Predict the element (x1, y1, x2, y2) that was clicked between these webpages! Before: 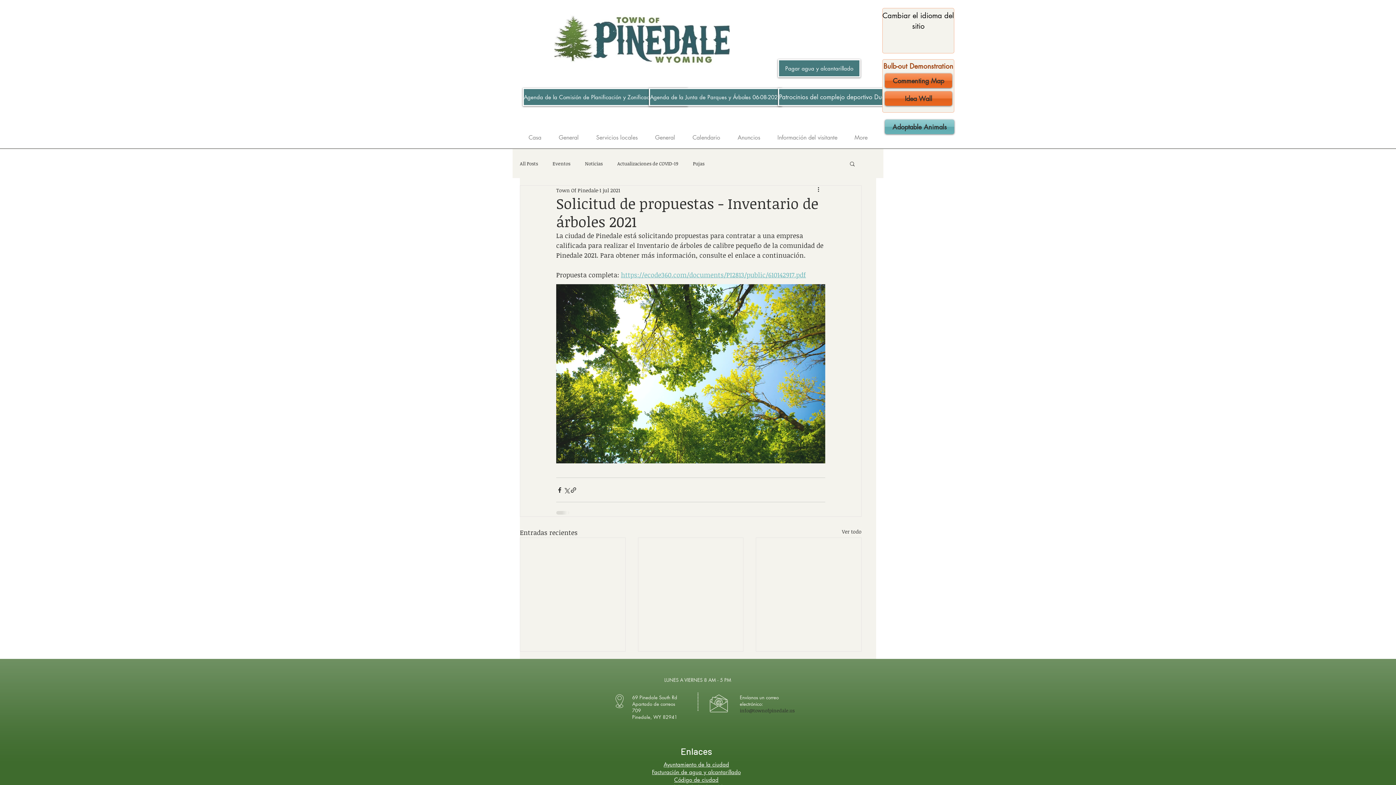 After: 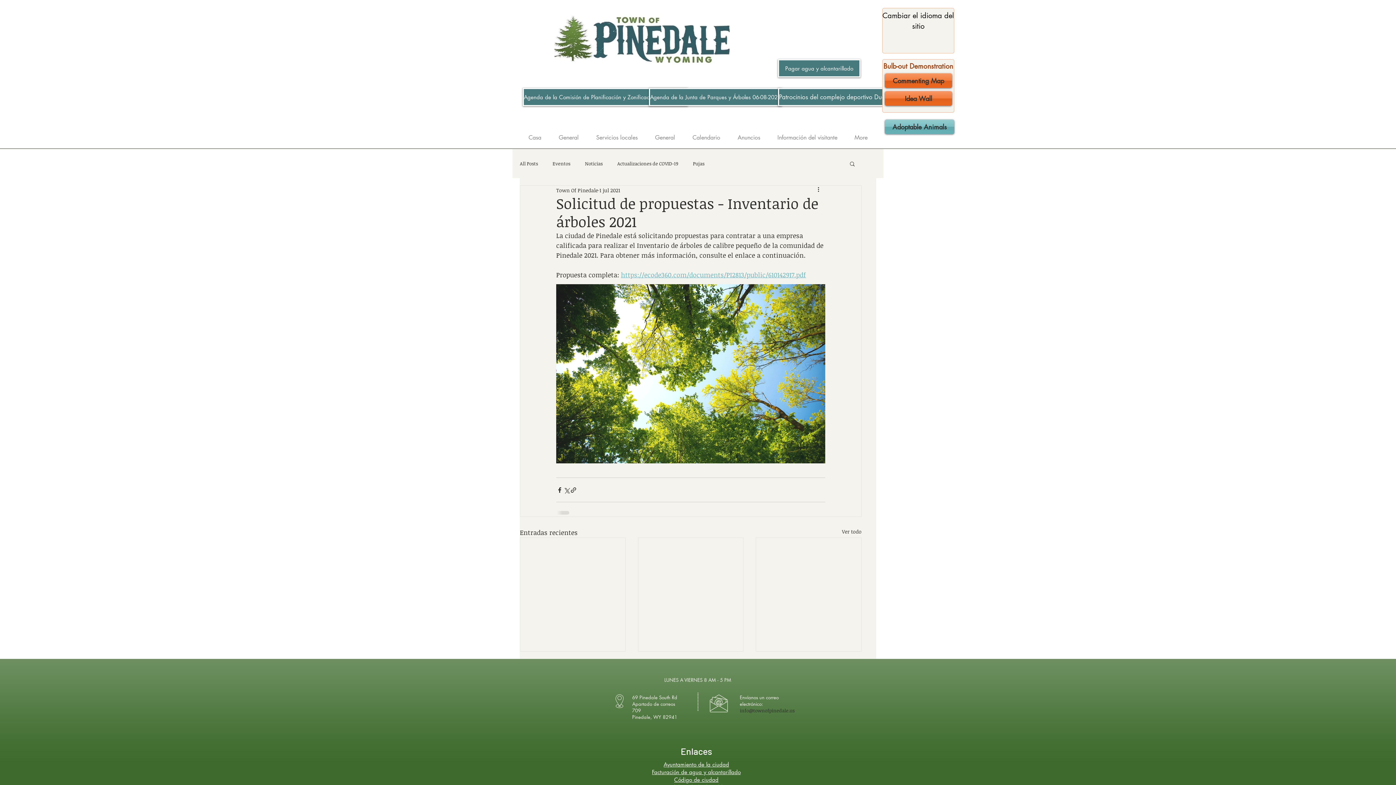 Action: bbox: (663, 761, 729, 768) label: Ayuntamiento de la ciudad